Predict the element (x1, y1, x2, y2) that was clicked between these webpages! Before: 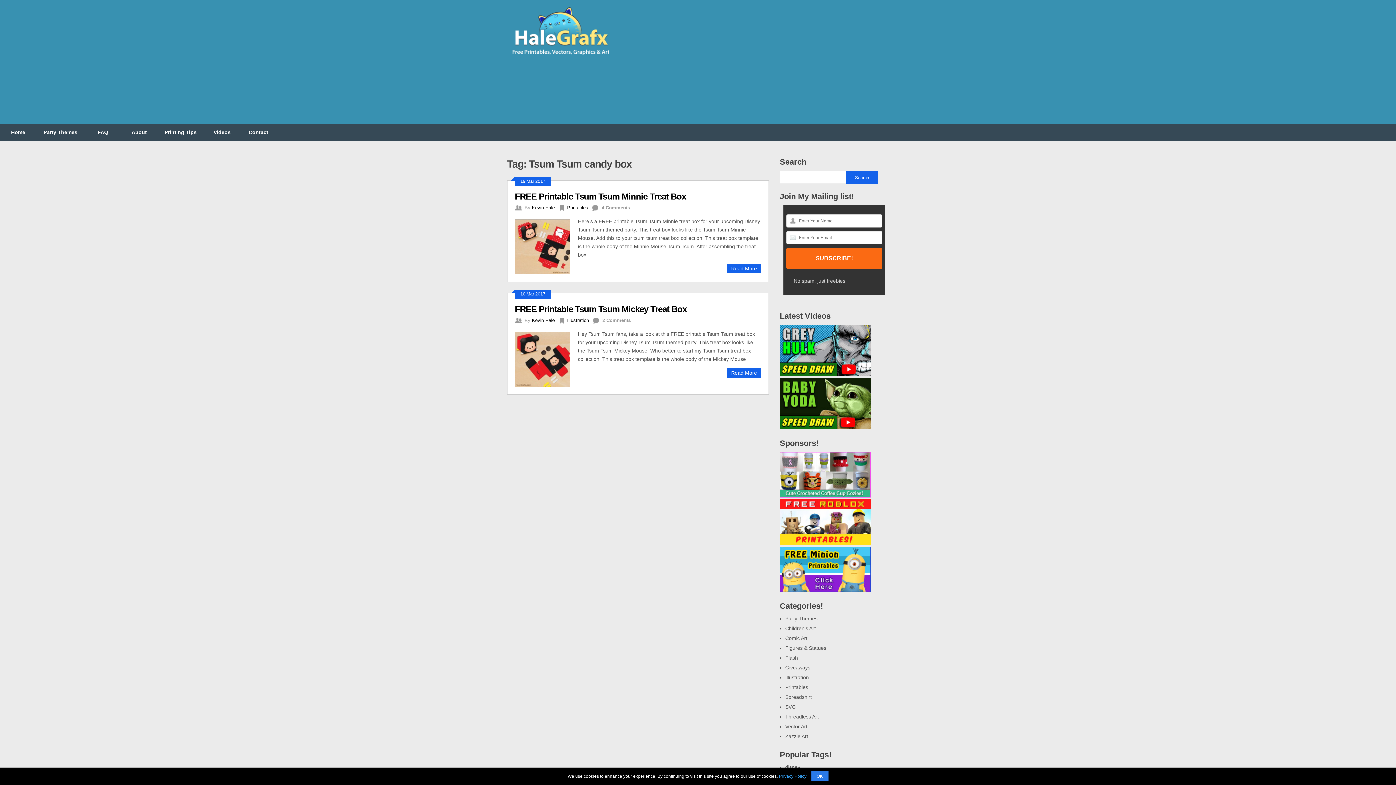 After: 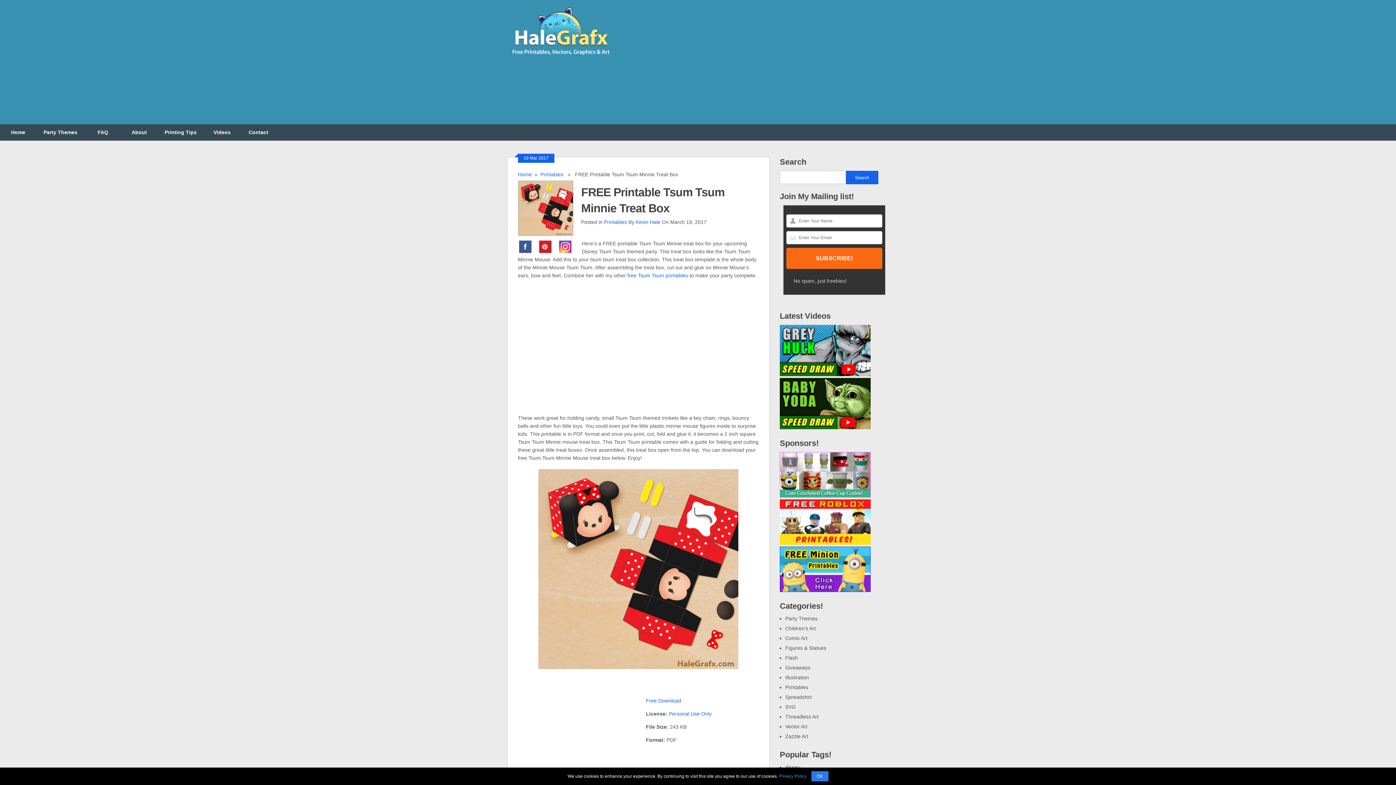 Action: label: FREE Printable Tsum Tsum Minnie Treat Box bbox: (514, 191, 686, 201)